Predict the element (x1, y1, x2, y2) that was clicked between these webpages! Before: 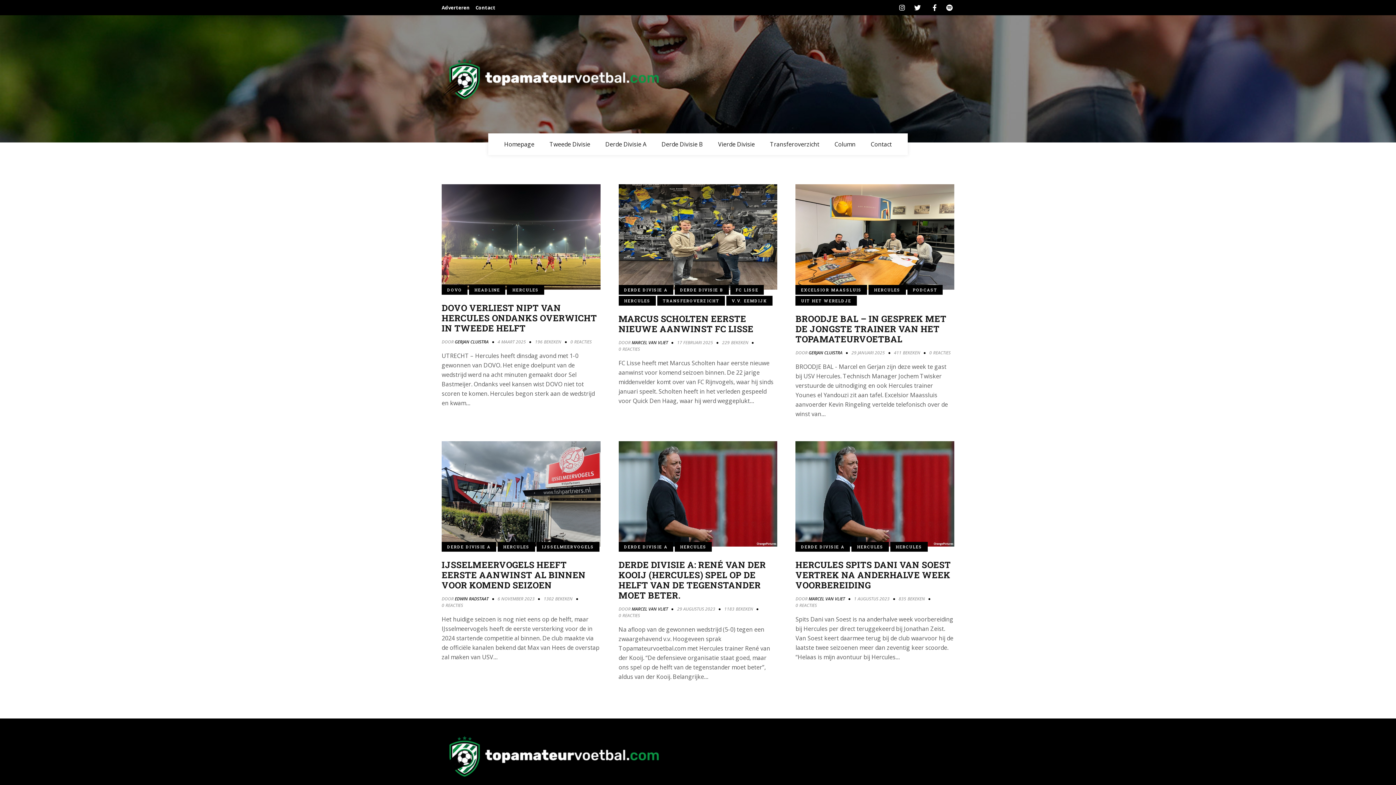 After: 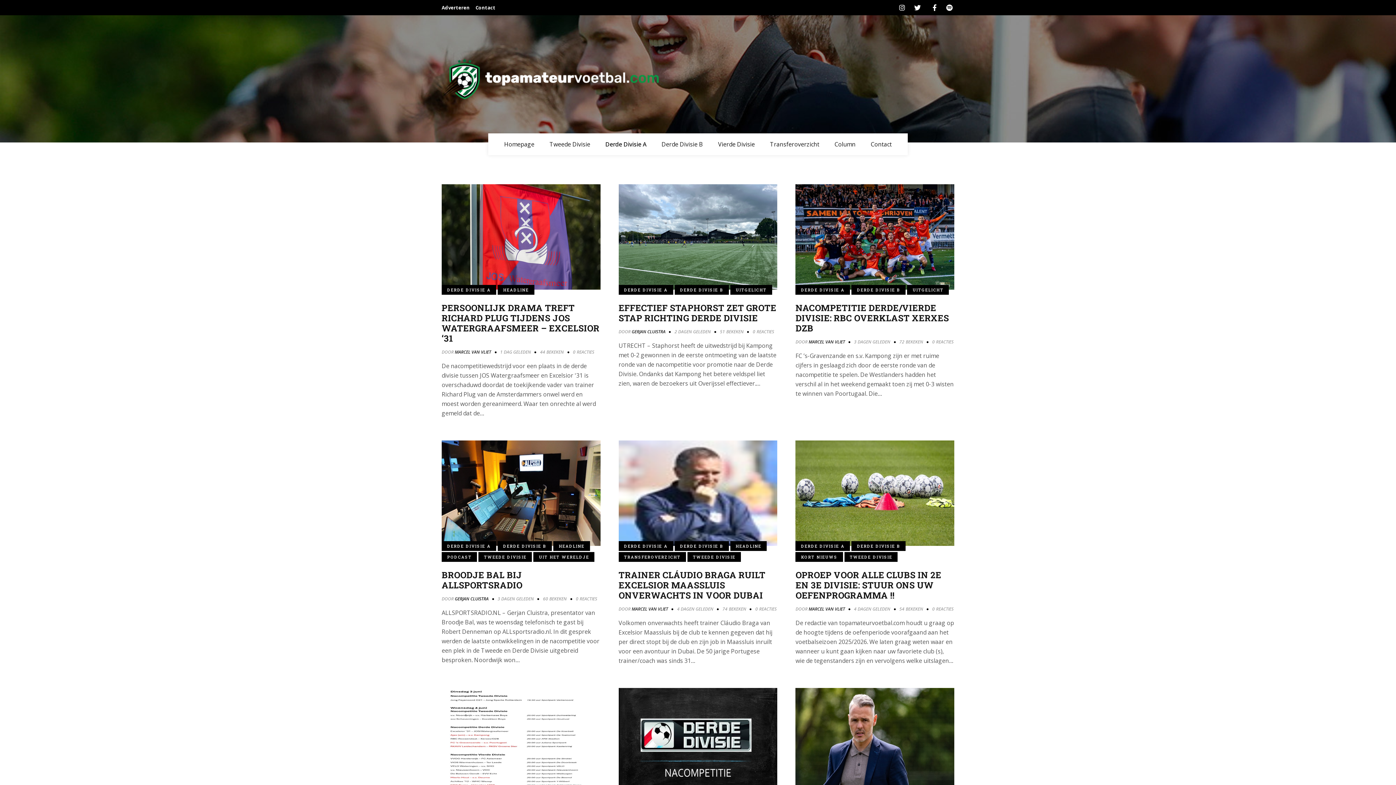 Action: label: Derde Divisie A bbox: (597, 133, 654, 155)